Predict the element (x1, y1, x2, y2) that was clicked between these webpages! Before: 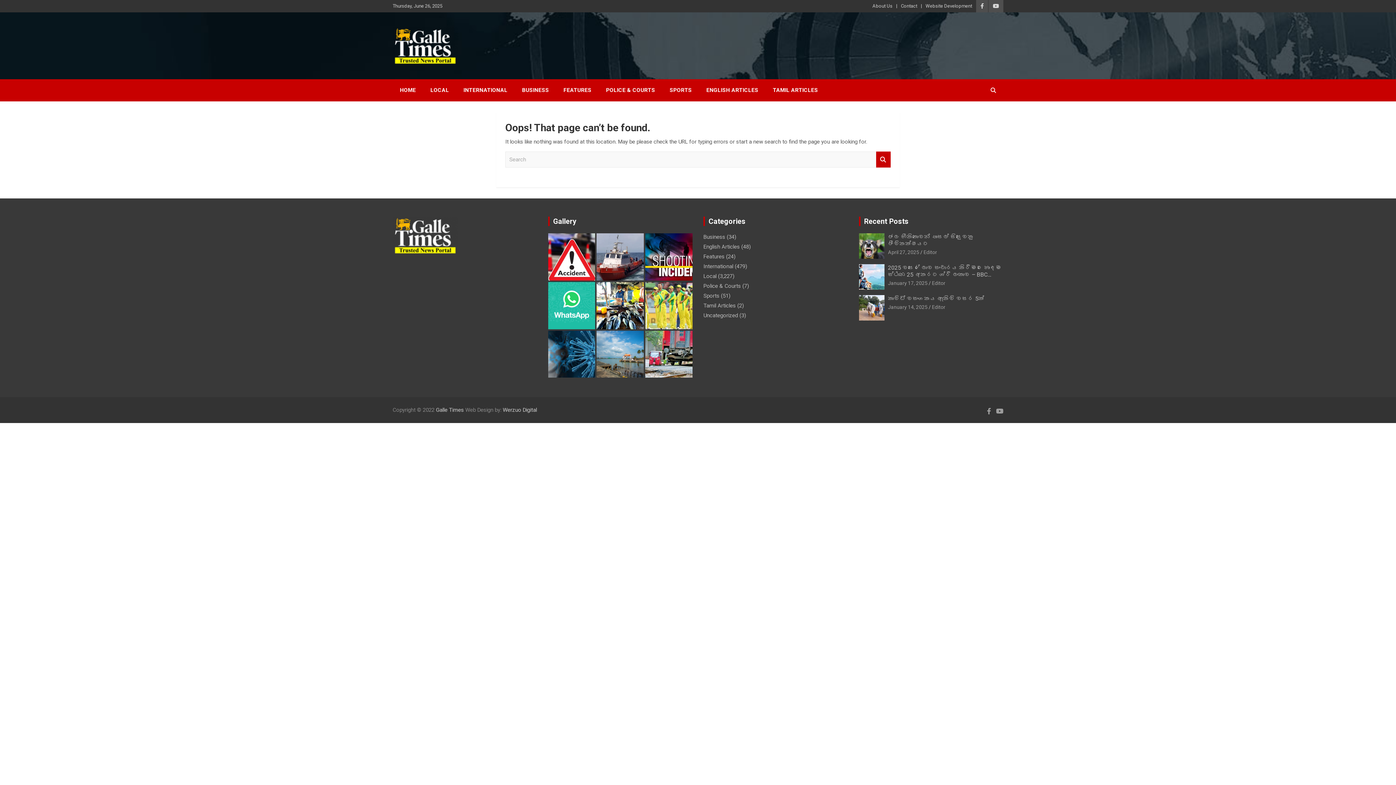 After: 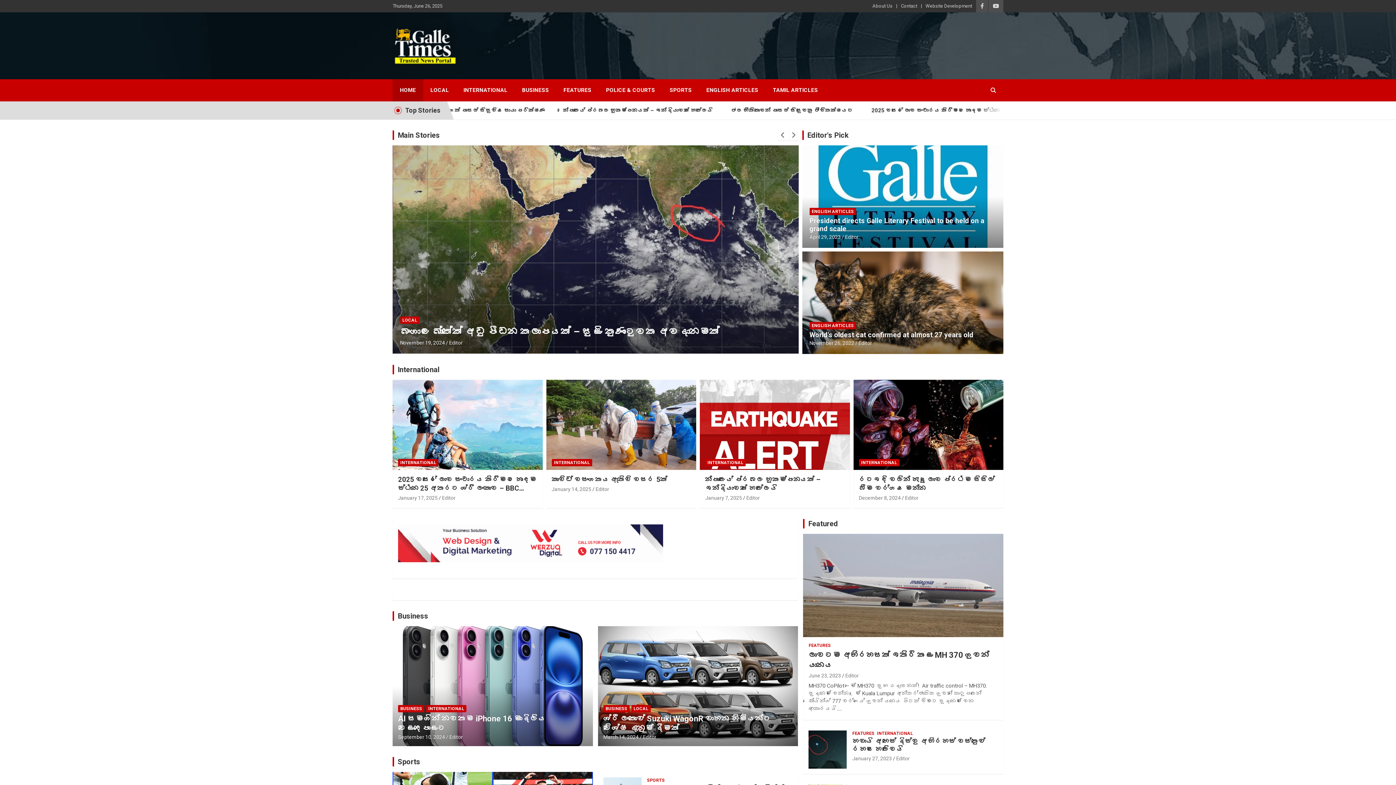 Action: label: Galle Times bbox: (436, 407, 464, 413)